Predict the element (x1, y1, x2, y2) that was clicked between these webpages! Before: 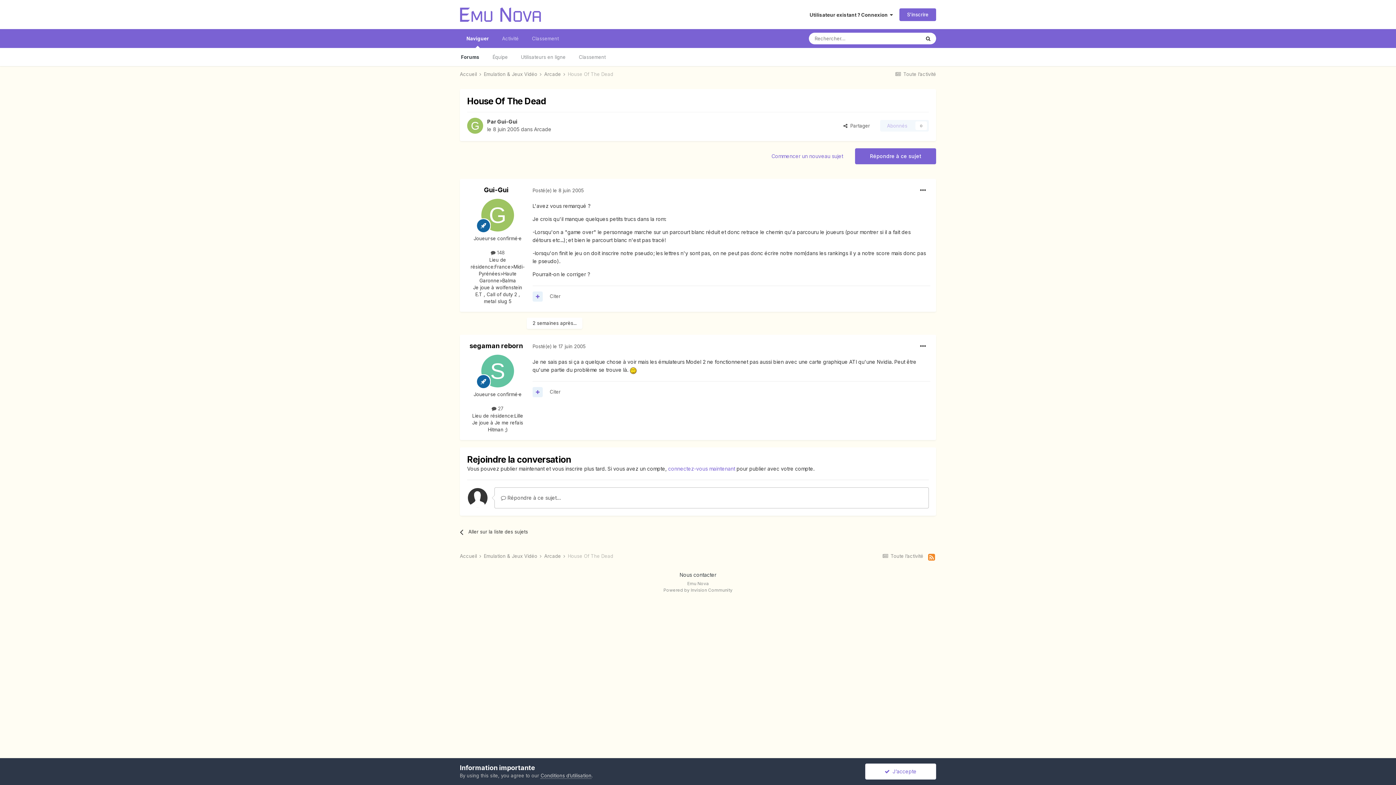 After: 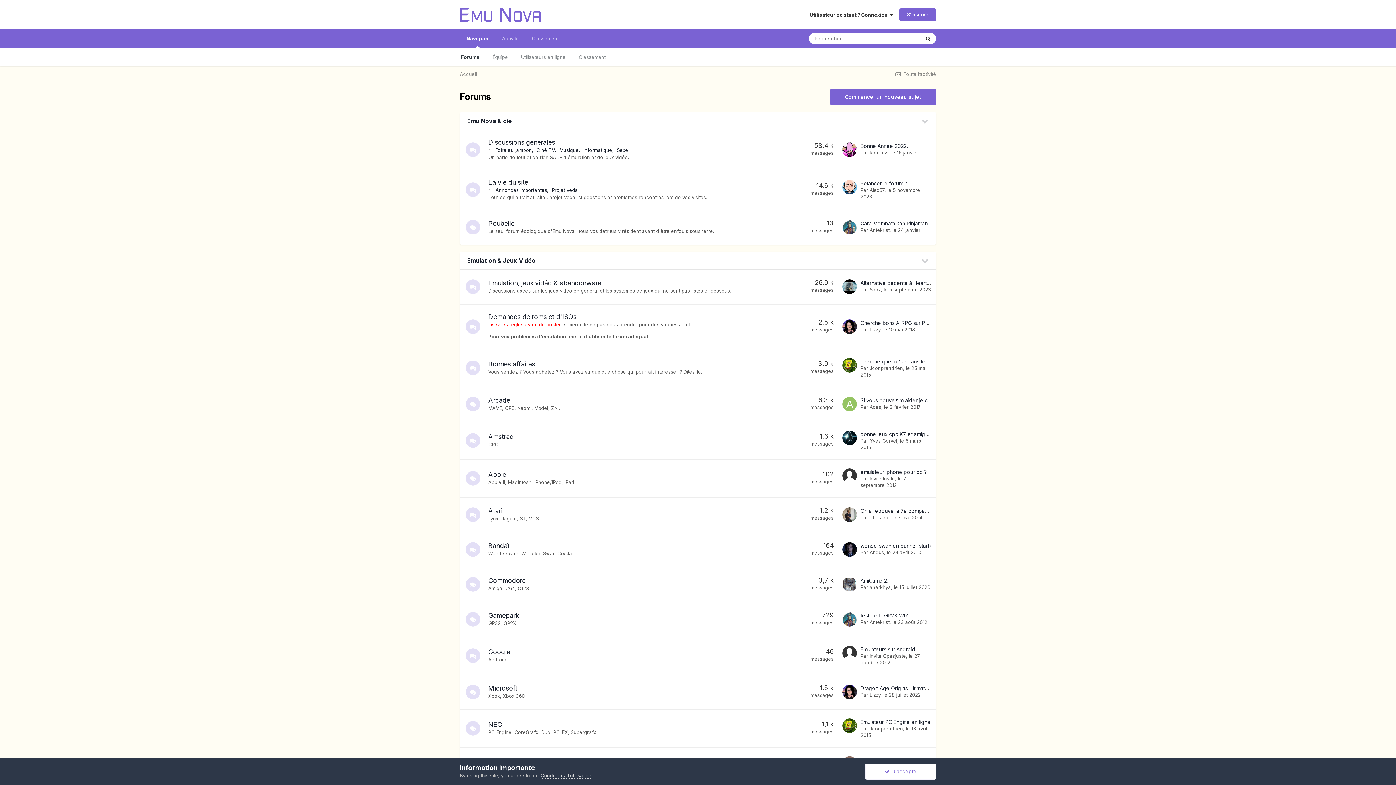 Action: label: Naviguer bbox: (460, 29, 495, 48)